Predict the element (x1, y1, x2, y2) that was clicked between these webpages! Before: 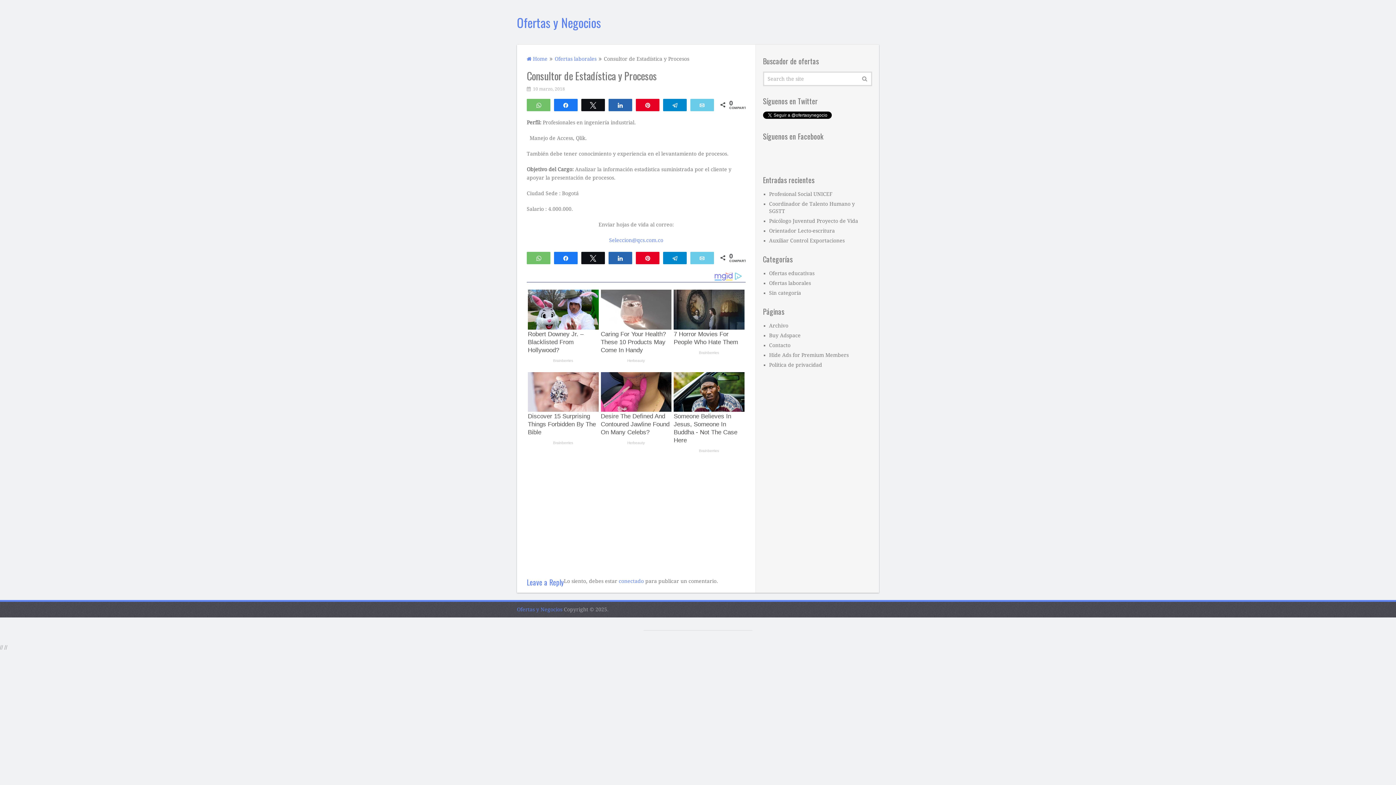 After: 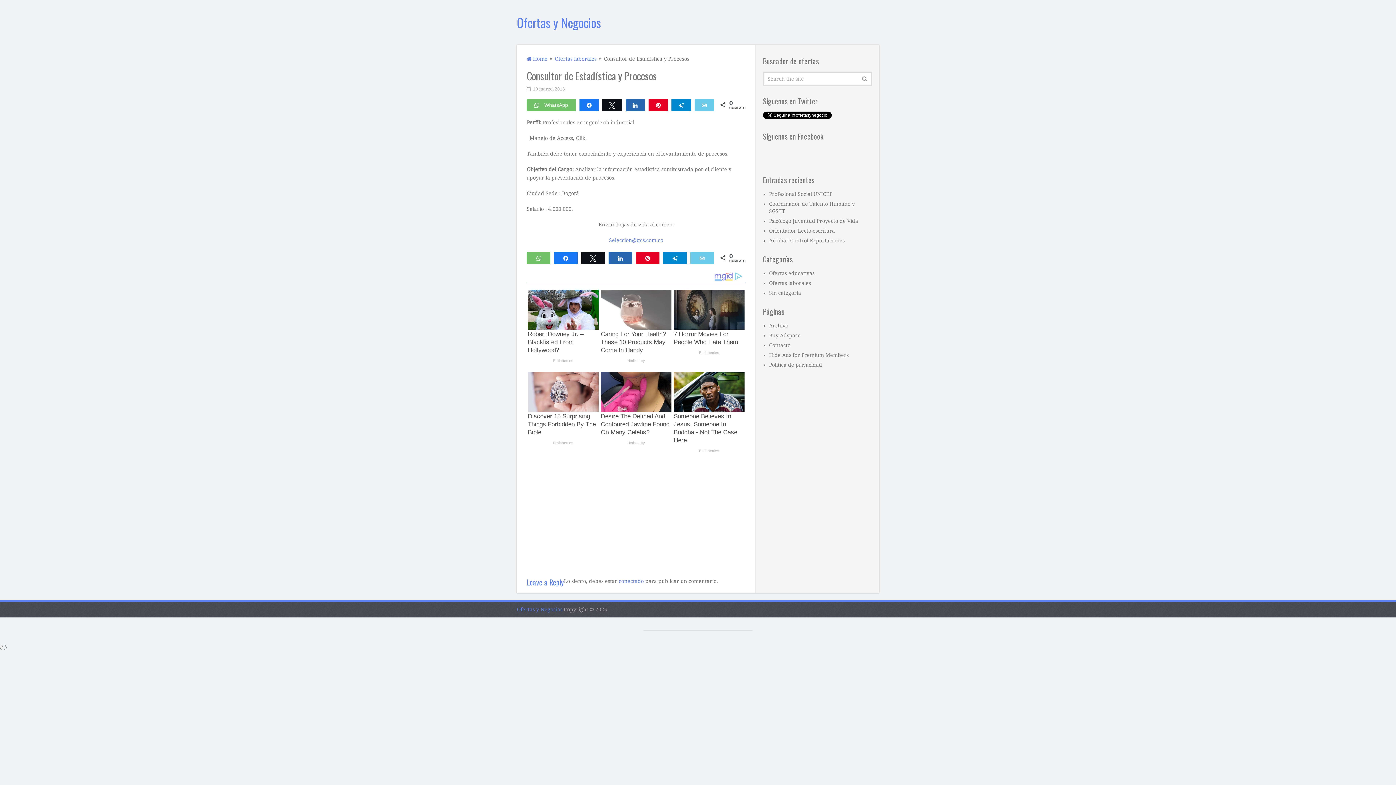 Action: bbox: (527, 99, 550, 110) label: WhatsApp